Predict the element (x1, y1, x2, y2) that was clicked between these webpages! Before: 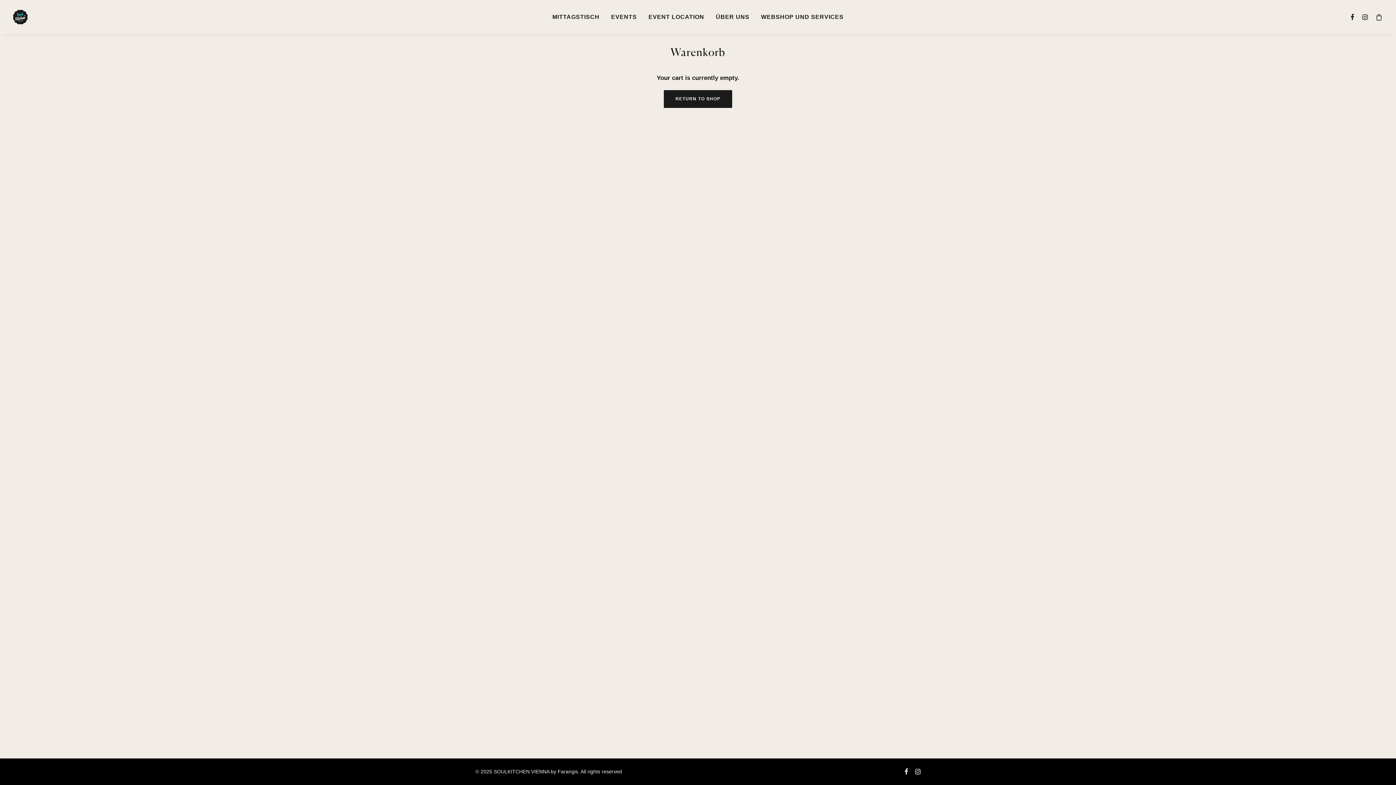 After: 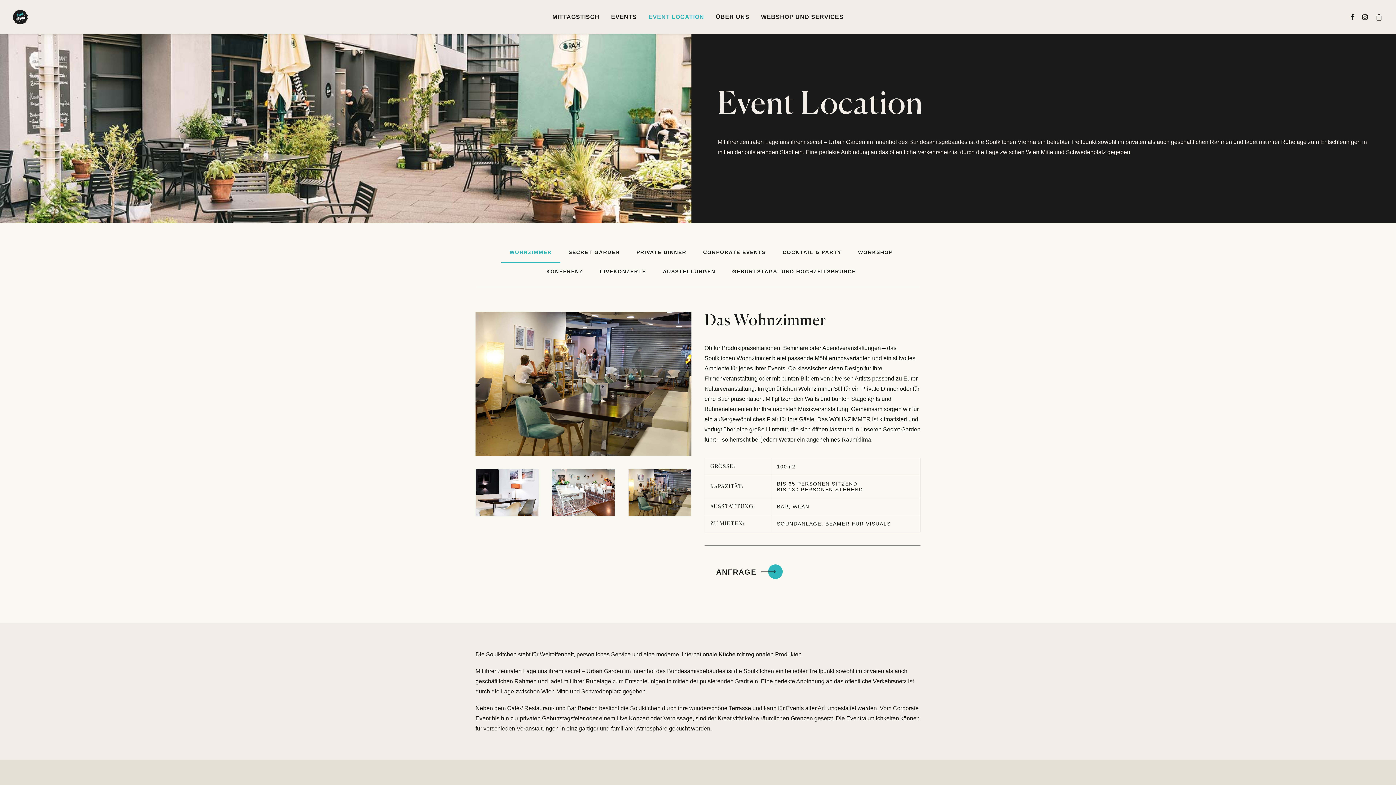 Action: bbox: (643, 0, 709, 34) label: EVENT LOCATION